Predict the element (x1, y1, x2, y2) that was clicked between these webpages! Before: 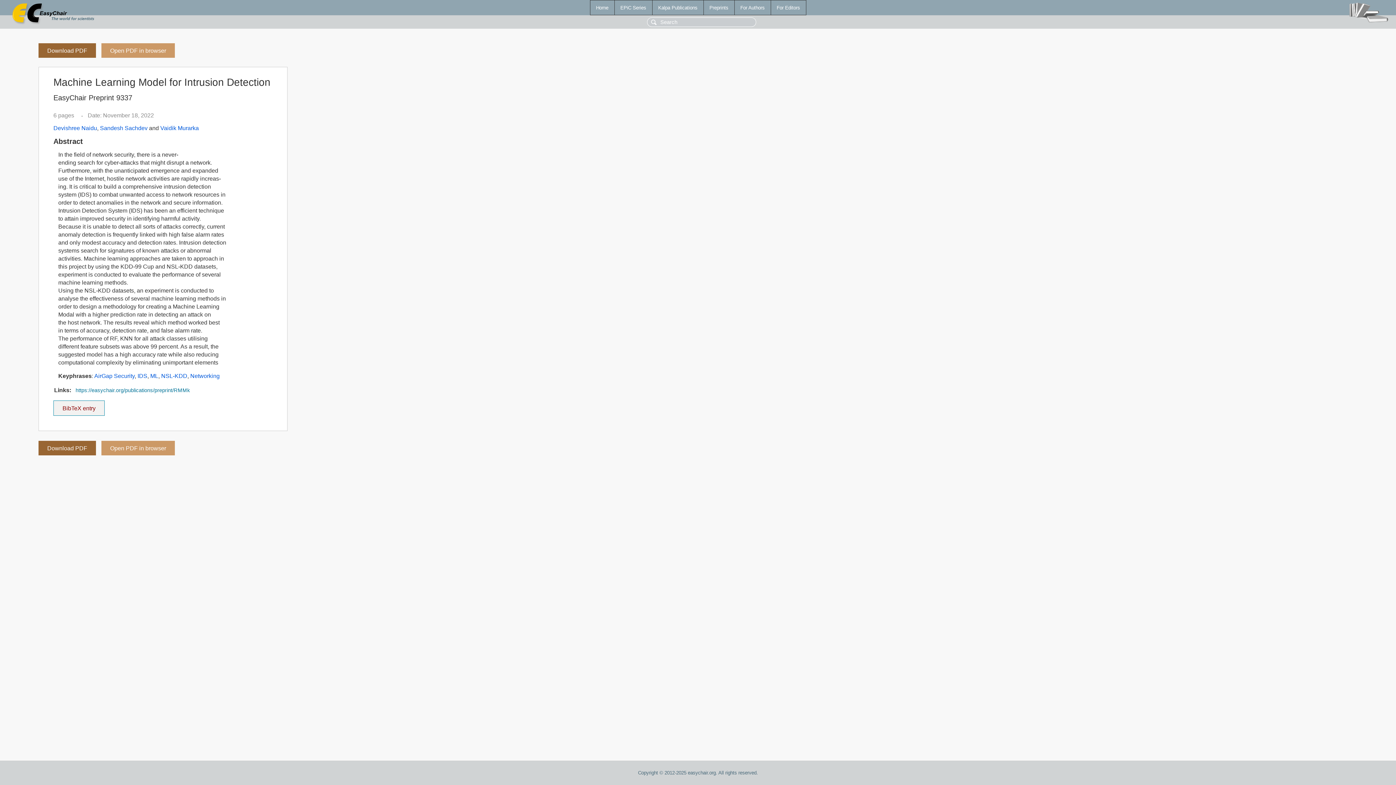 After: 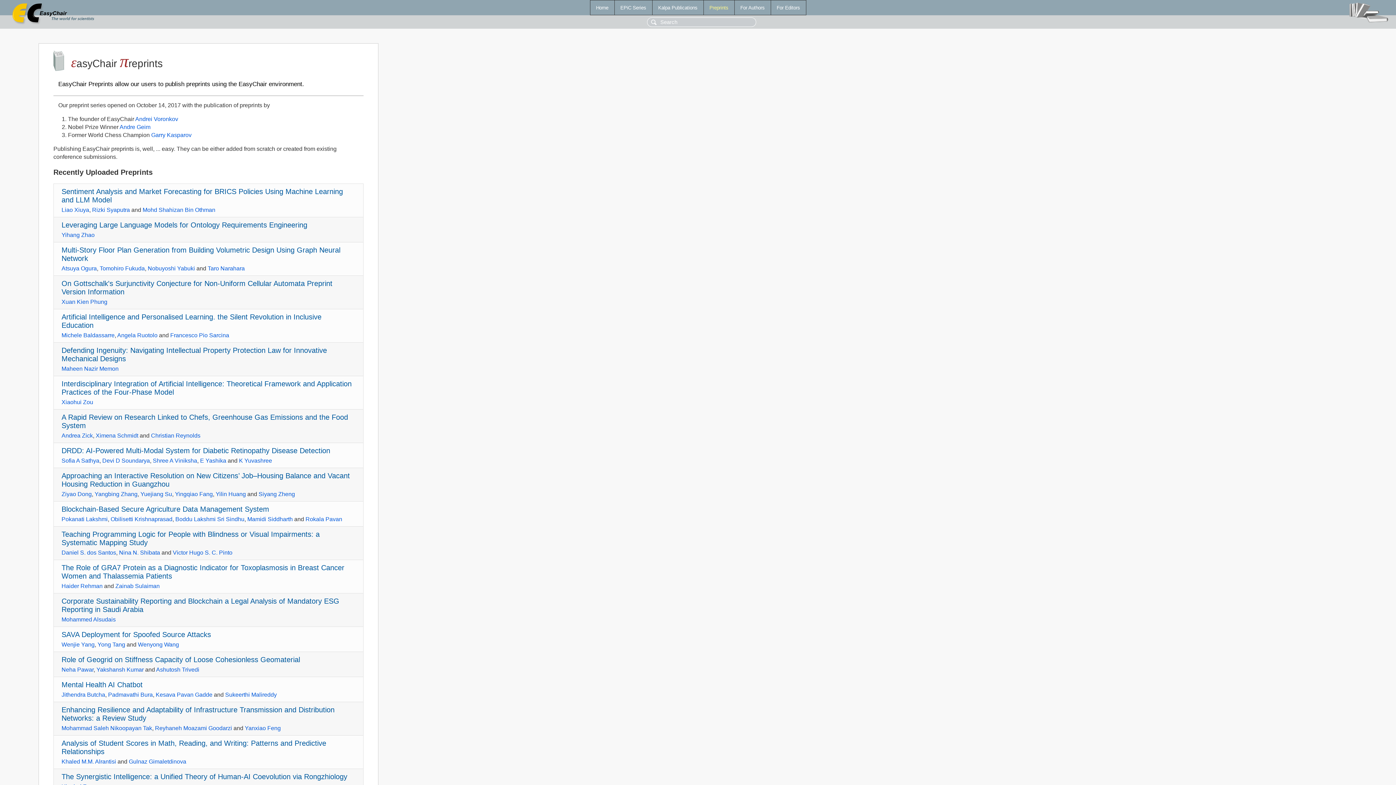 Action: bbox: (703, 0, 734, 14) label: Preprints